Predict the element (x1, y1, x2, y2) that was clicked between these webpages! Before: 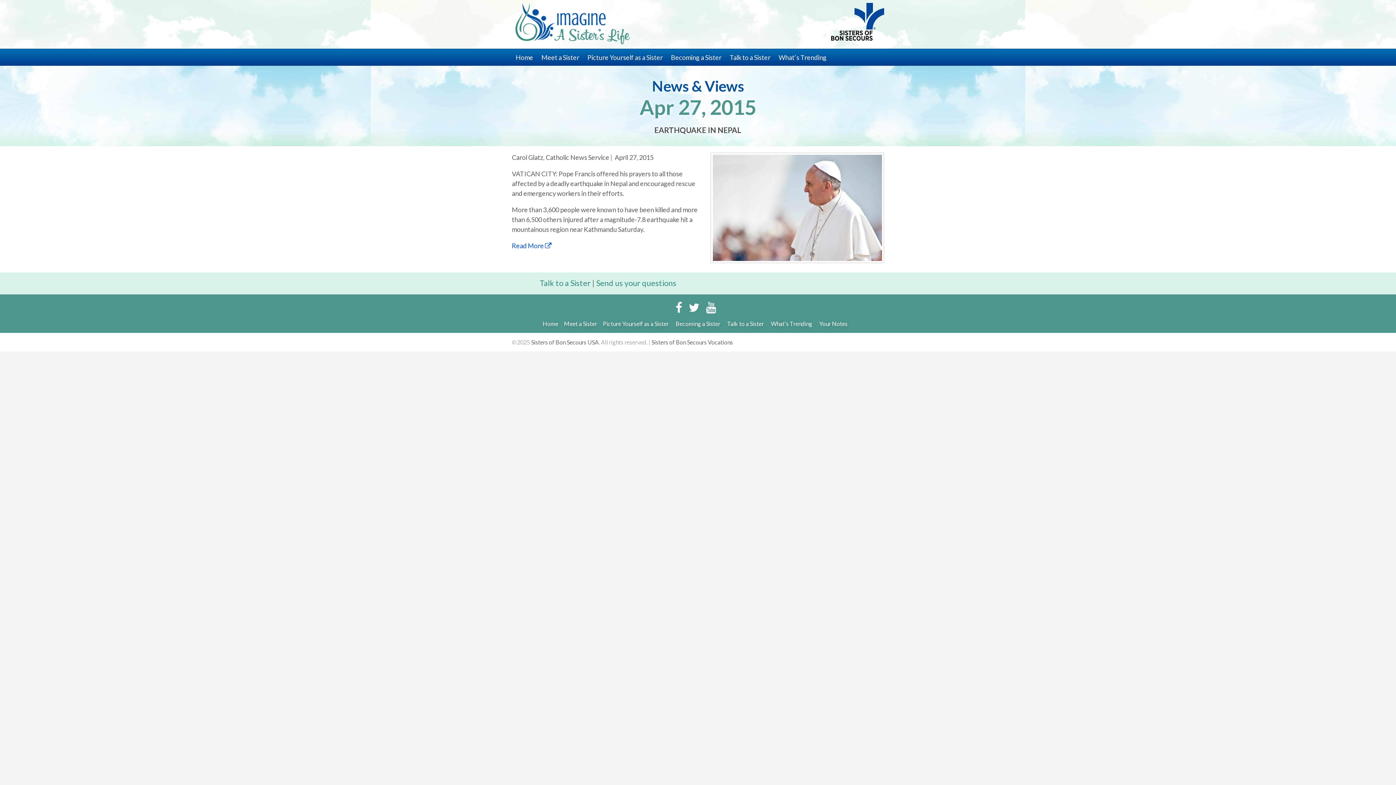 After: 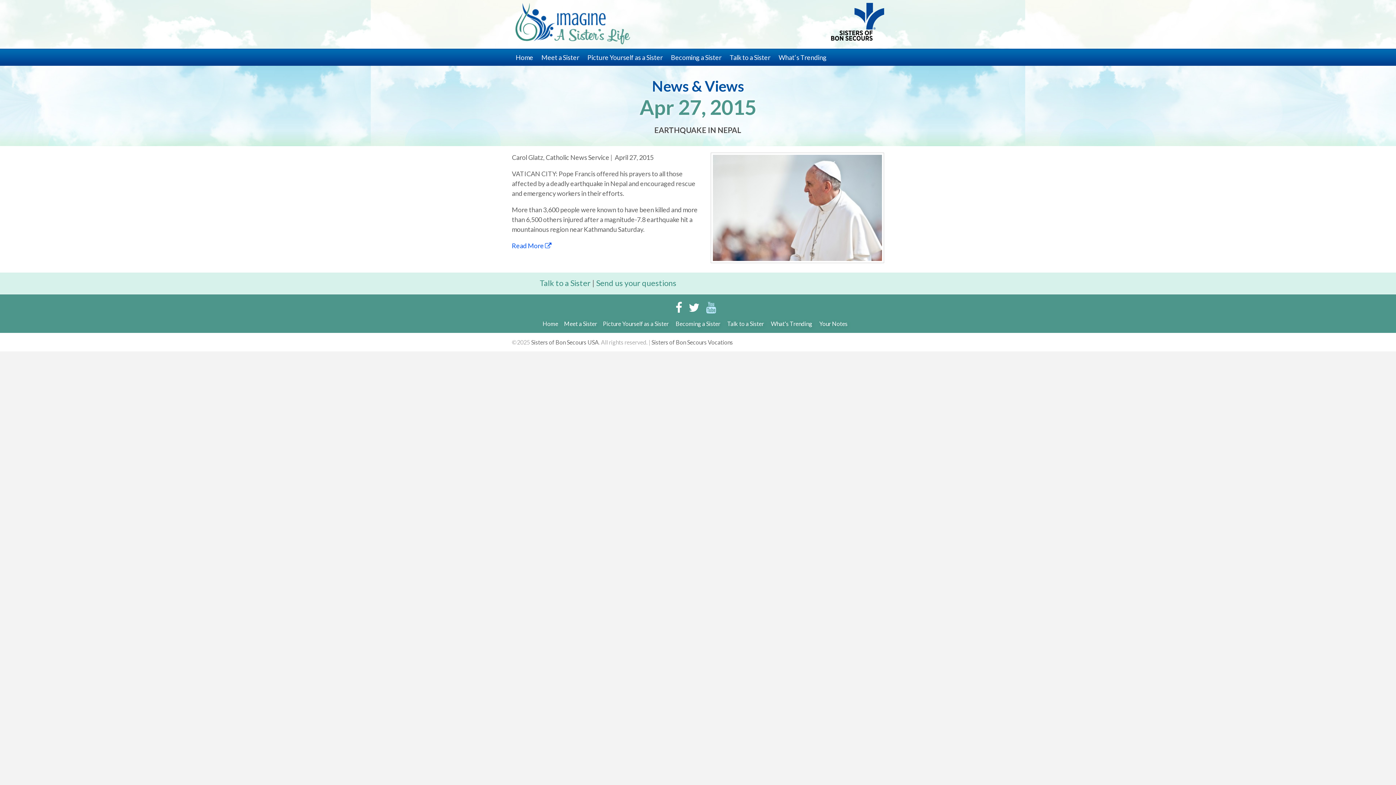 Action: bbox: (706, 300, 716, 314)